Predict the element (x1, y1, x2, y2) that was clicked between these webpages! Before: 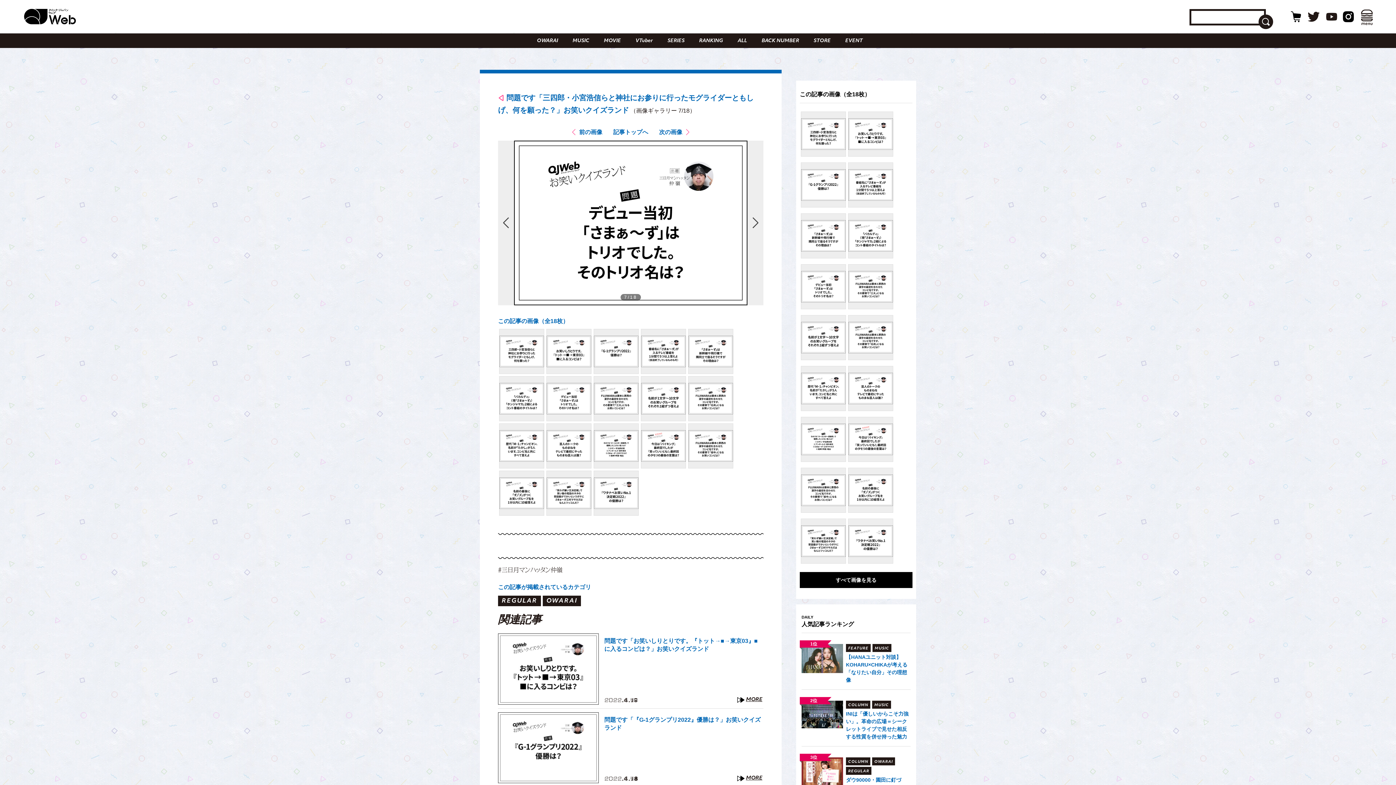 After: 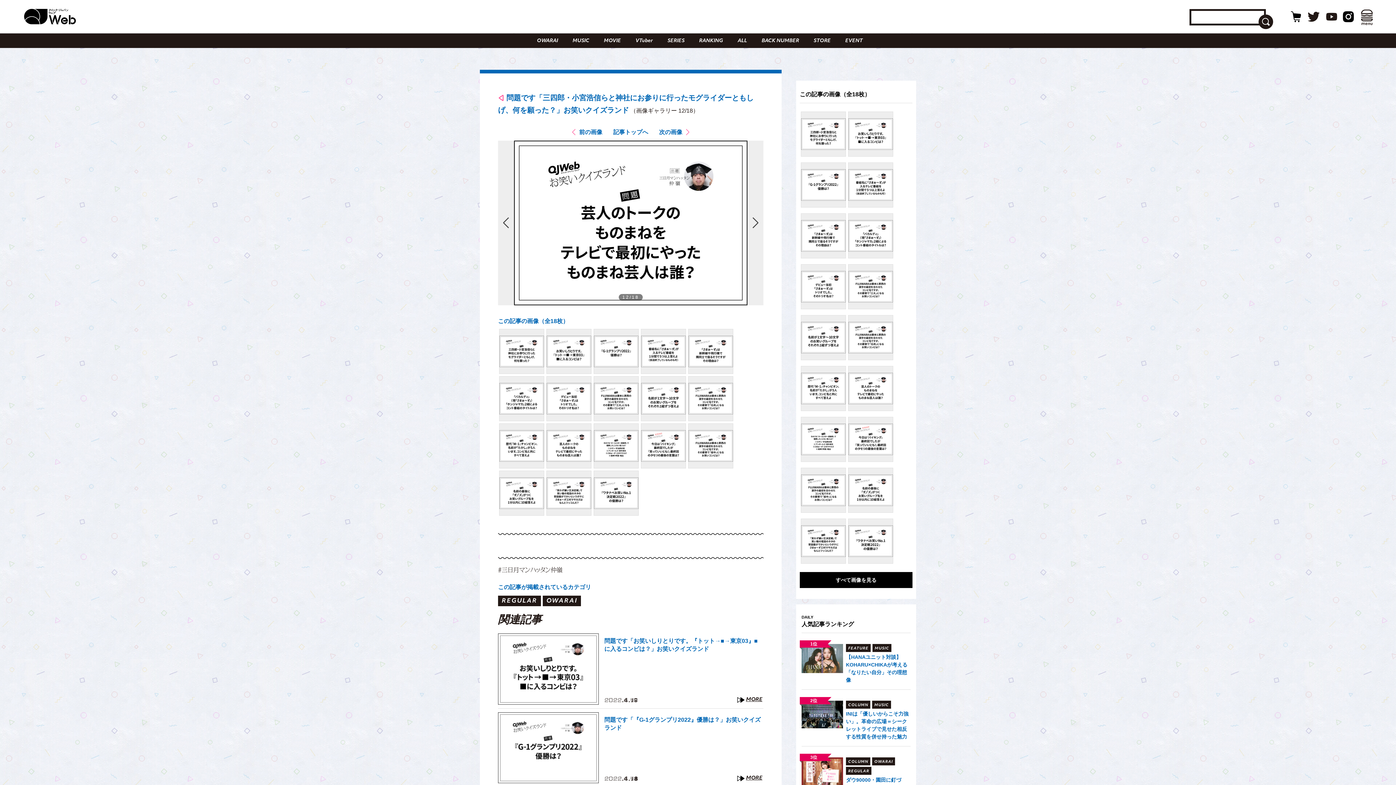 Action: bbox: (848, 366, 893, 411)